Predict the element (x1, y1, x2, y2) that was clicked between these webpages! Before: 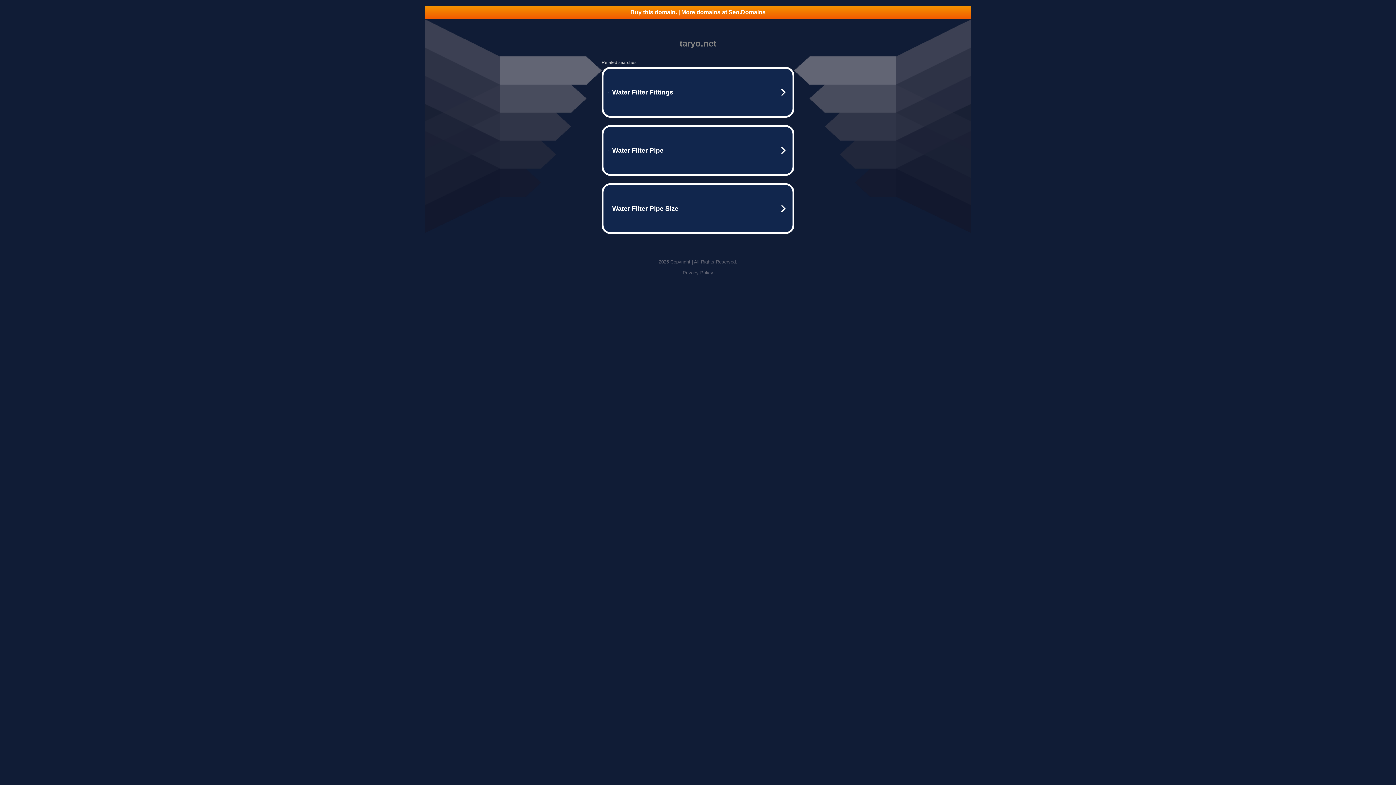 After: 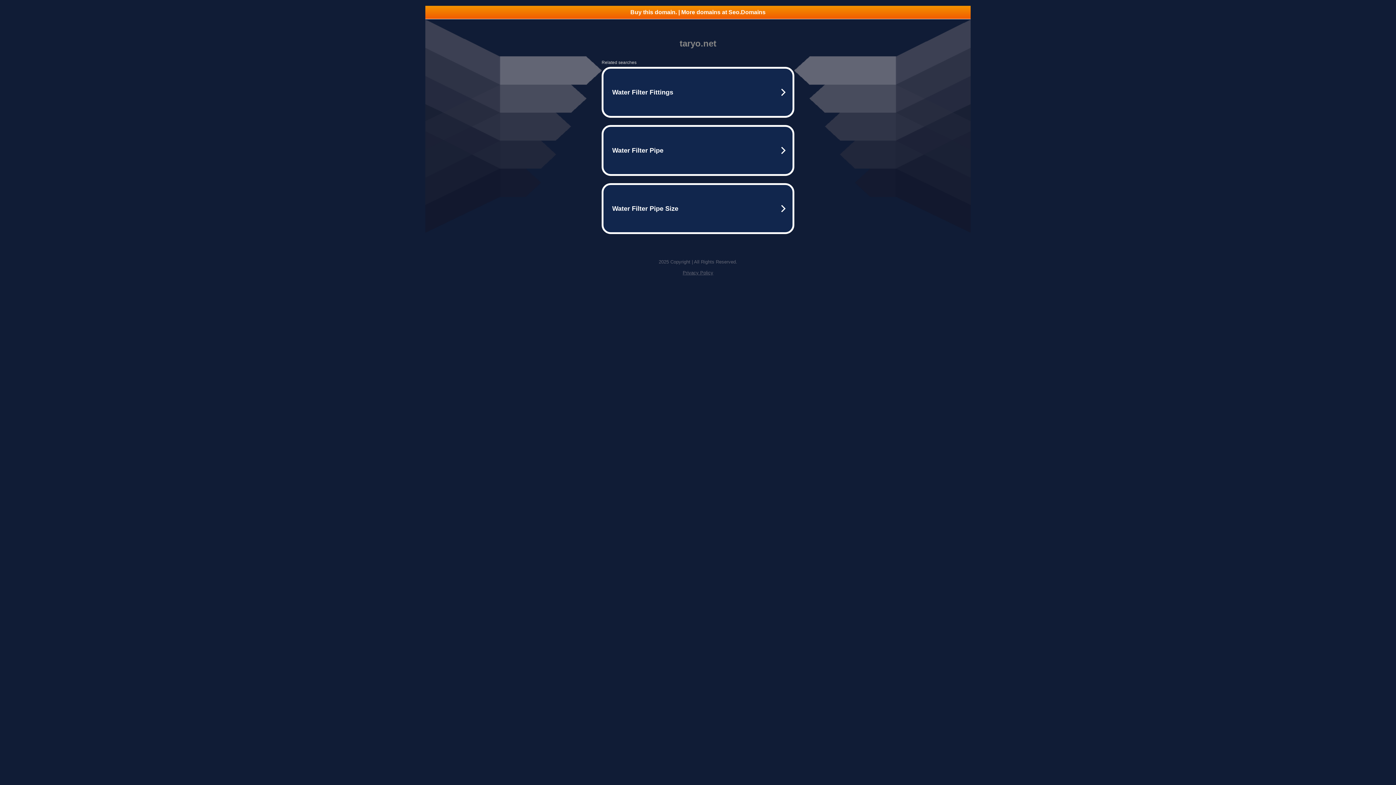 Action: bbox: (682, 270, 713, 275) label: Privacy Policy